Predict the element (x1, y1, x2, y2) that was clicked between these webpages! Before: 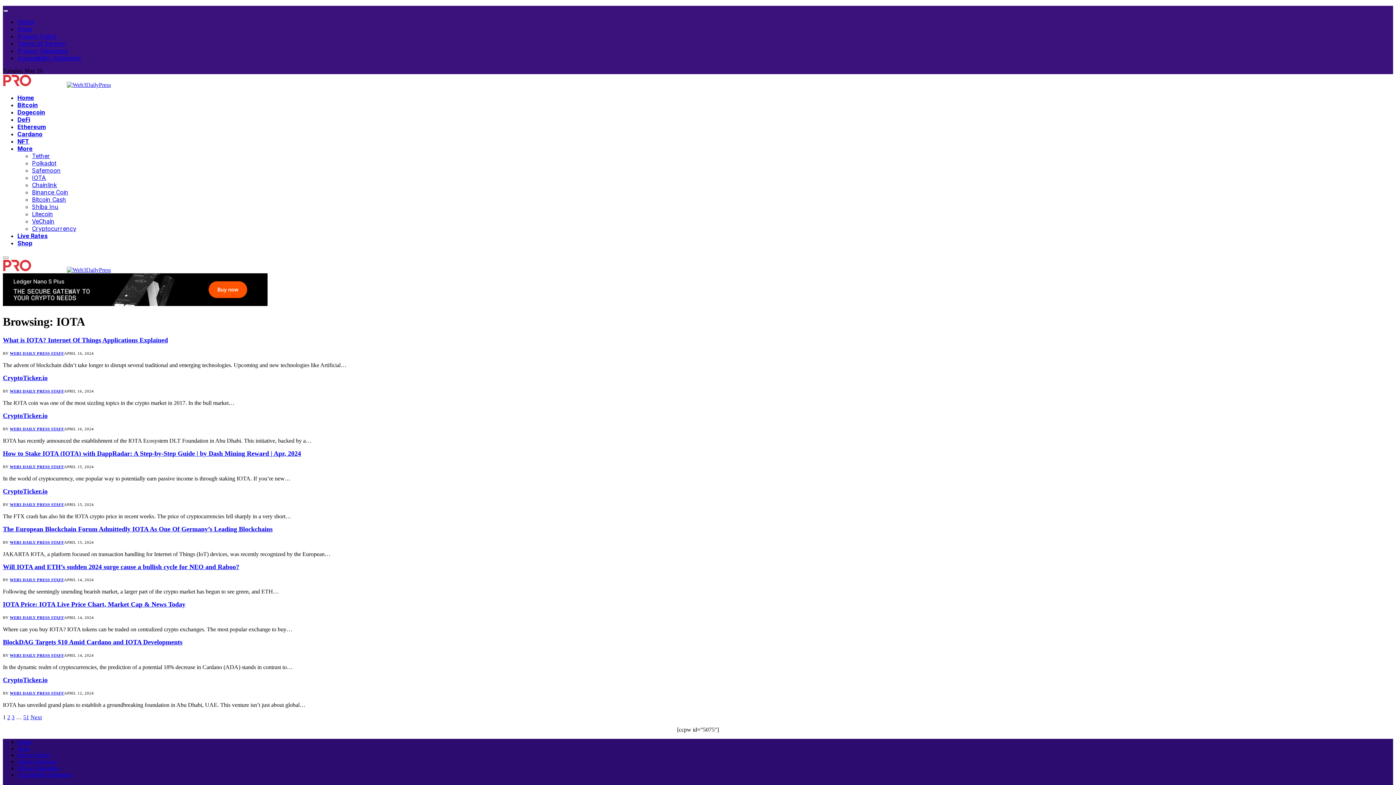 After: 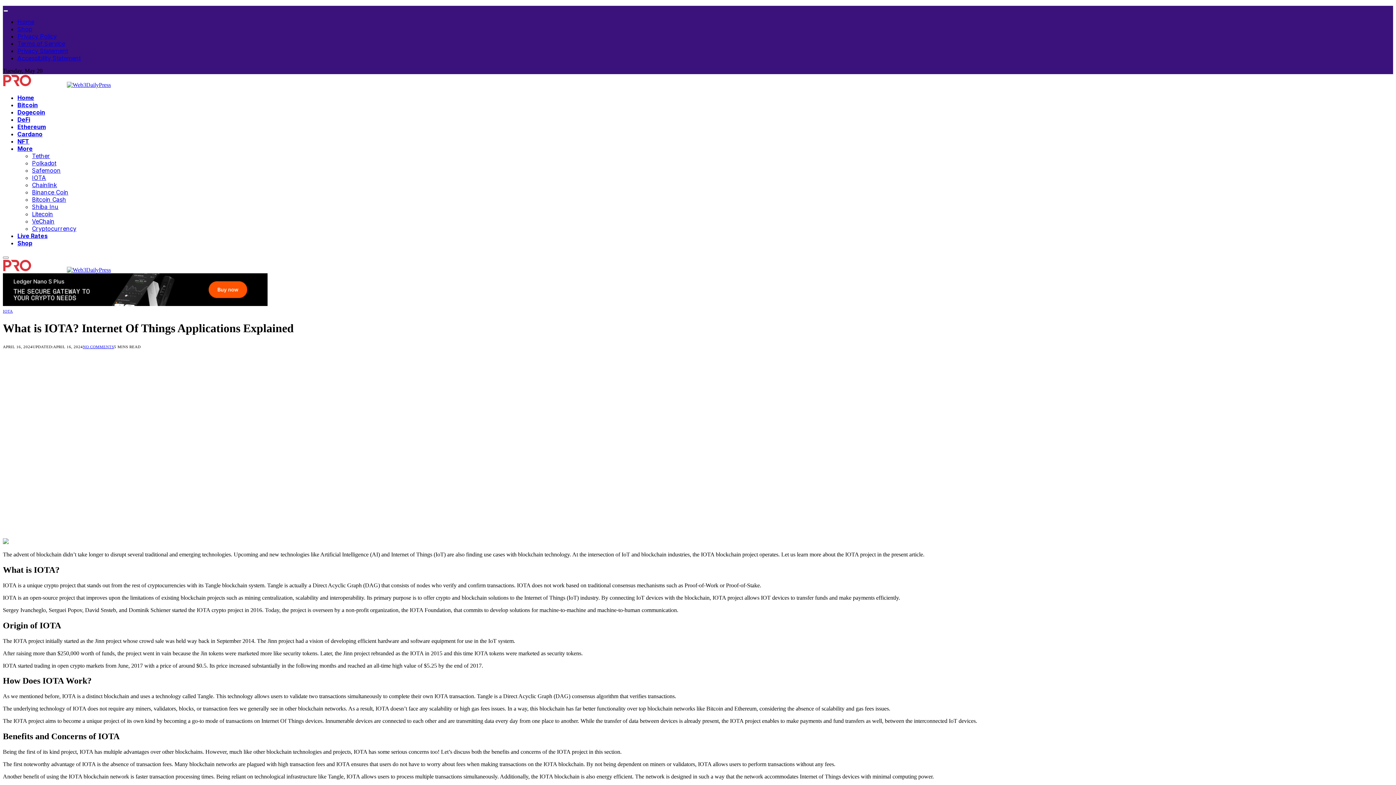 Action: bbox: (2, 336, 168, 343) label: What is IOTA? Internet Of Things Applications Explained